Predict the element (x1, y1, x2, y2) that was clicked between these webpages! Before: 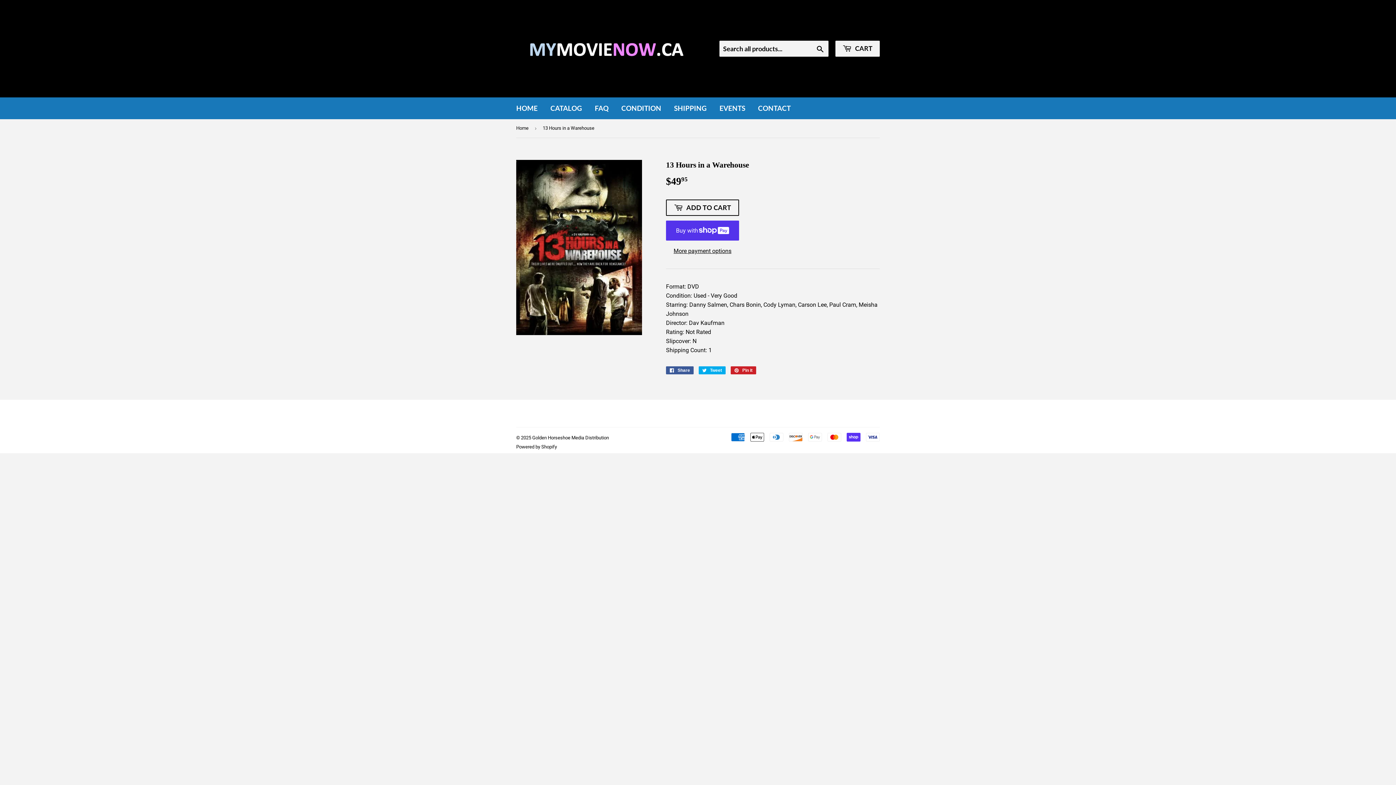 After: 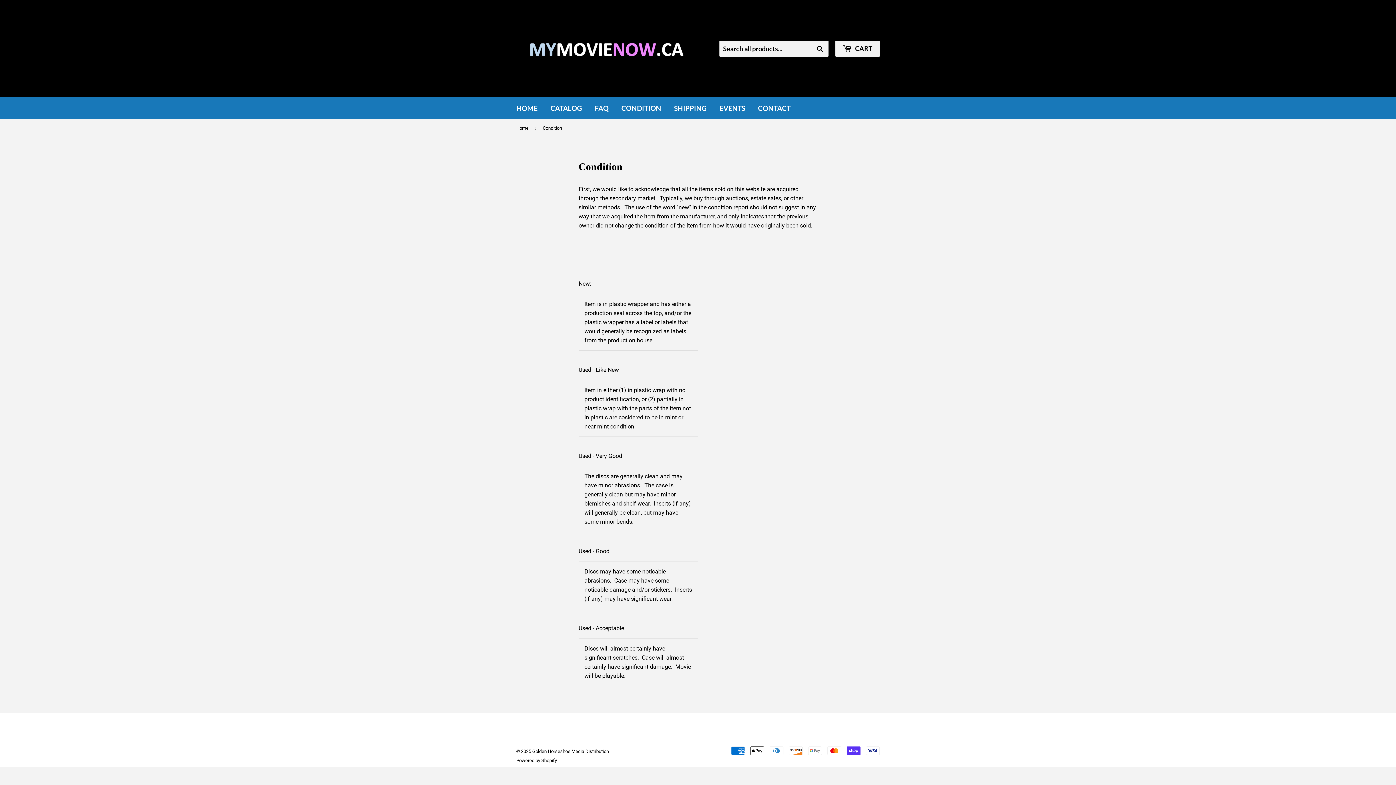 Action: bbox: (616, 97, 666, 119) label: CONDITION